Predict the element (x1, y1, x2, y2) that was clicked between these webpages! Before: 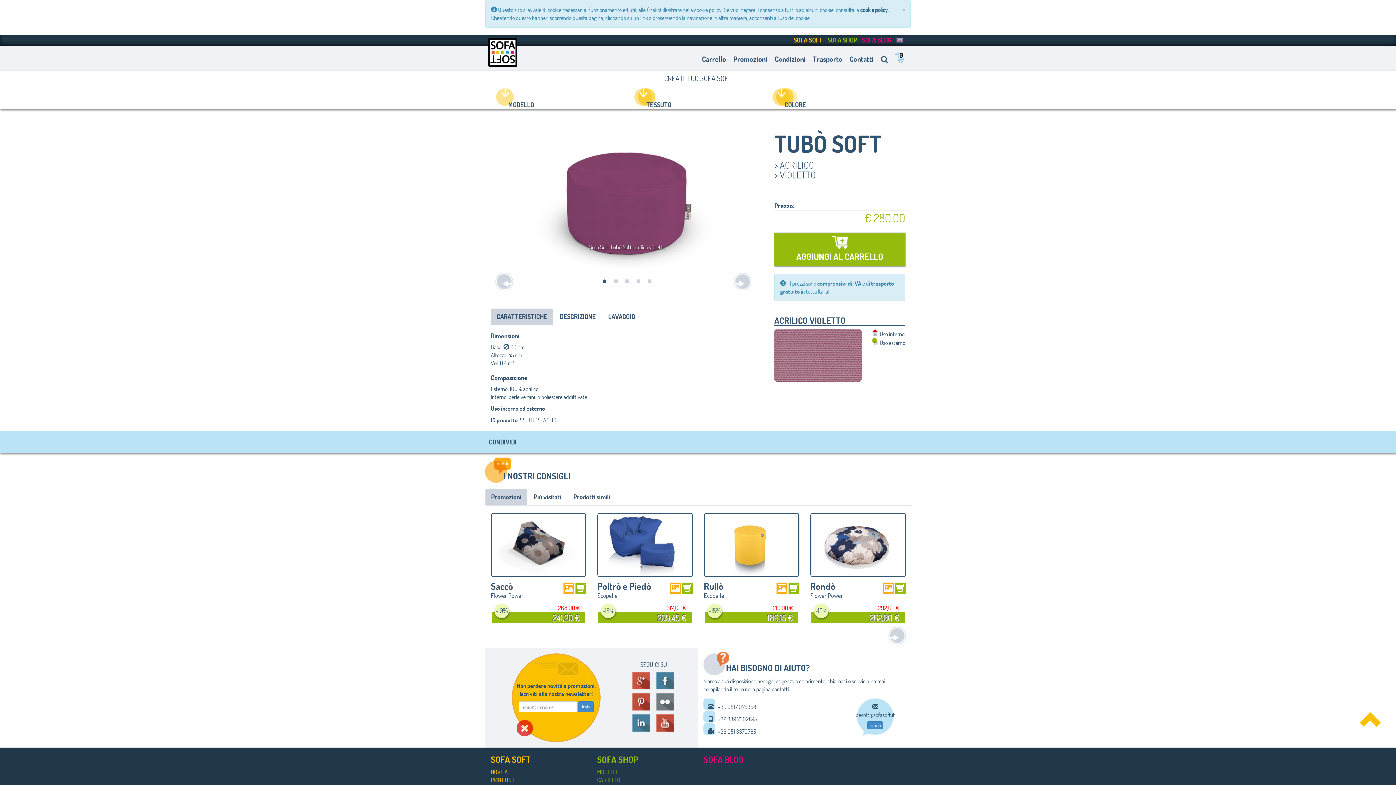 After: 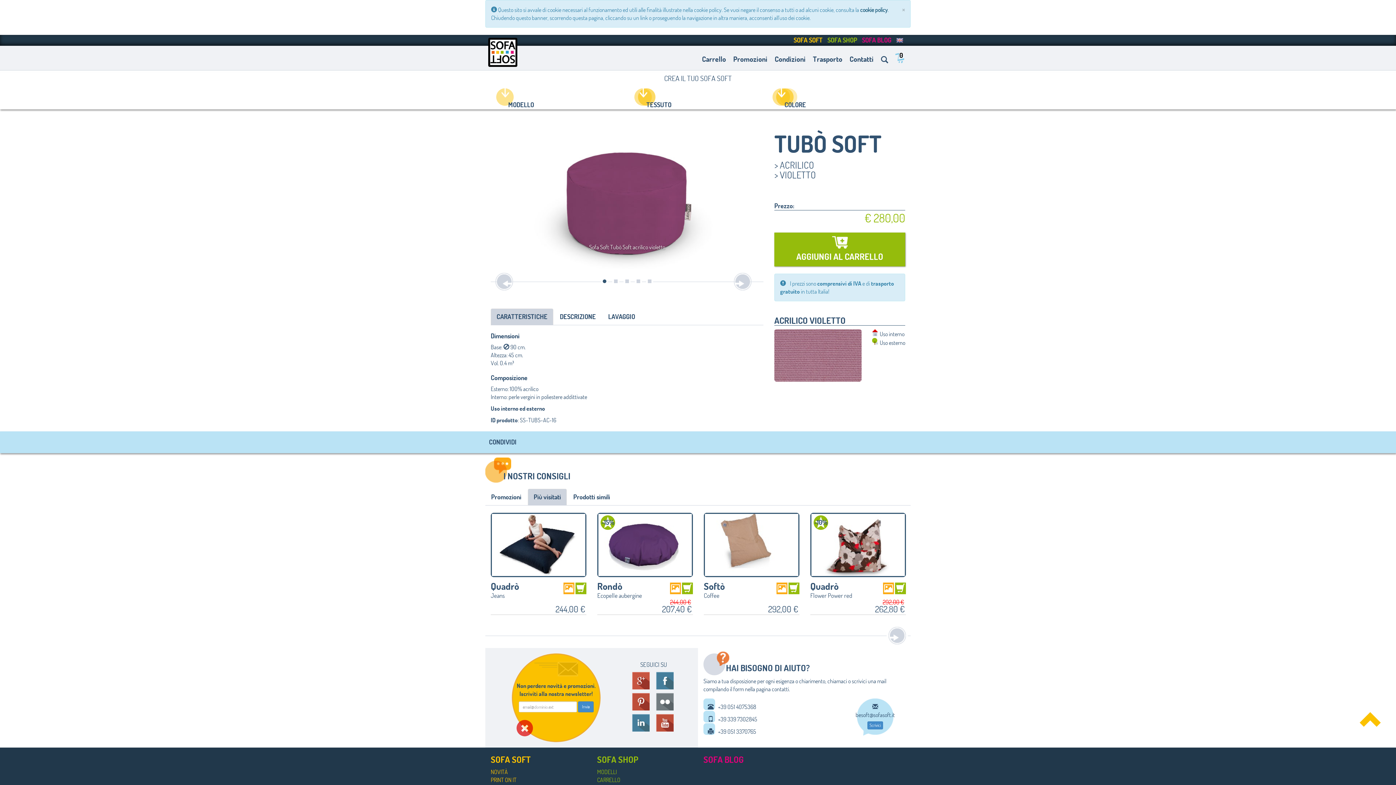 Action: label: Più visitati bbox: (528, 489, 566, 505)